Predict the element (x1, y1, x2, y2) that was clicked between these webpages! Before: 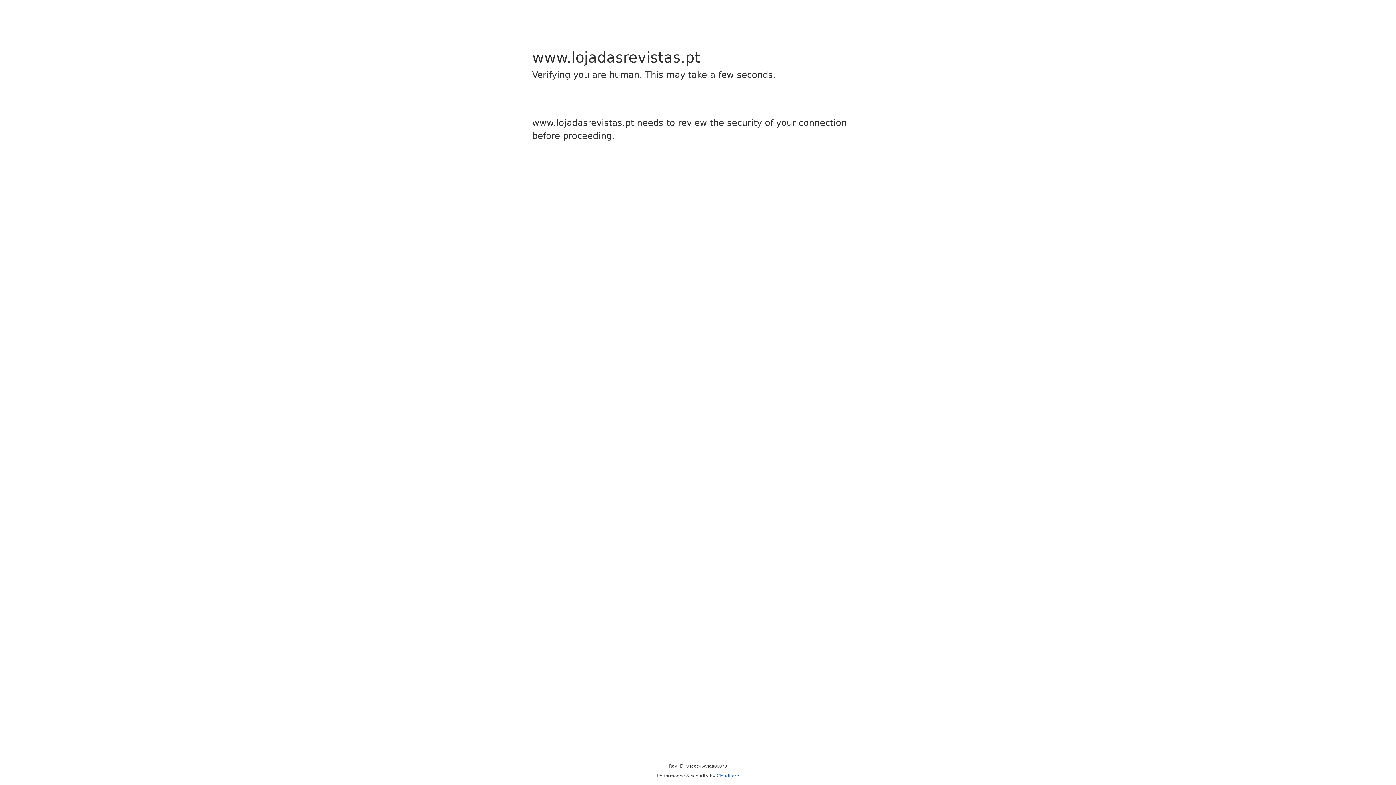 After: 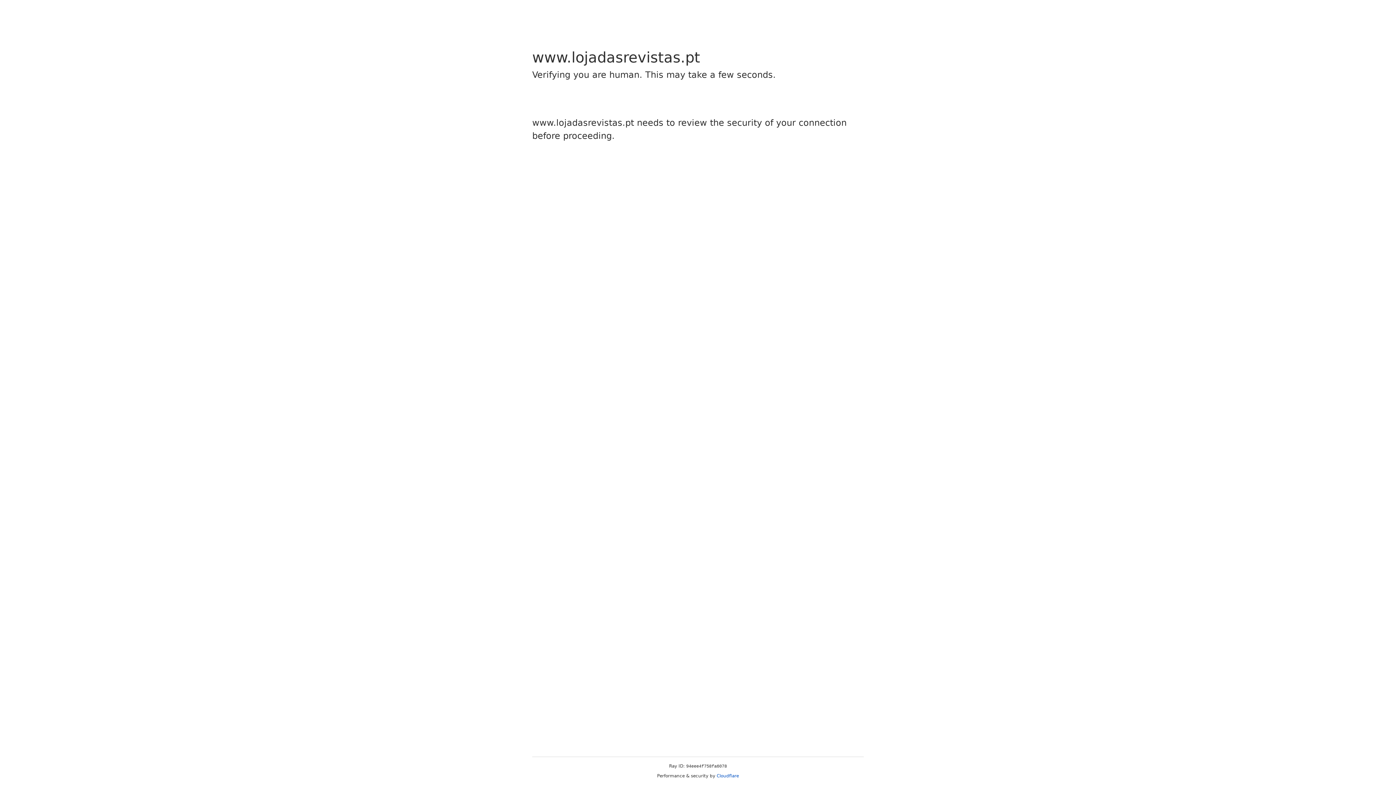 Action: label: Cloudflare bbox: (716, 773, 739, 778)